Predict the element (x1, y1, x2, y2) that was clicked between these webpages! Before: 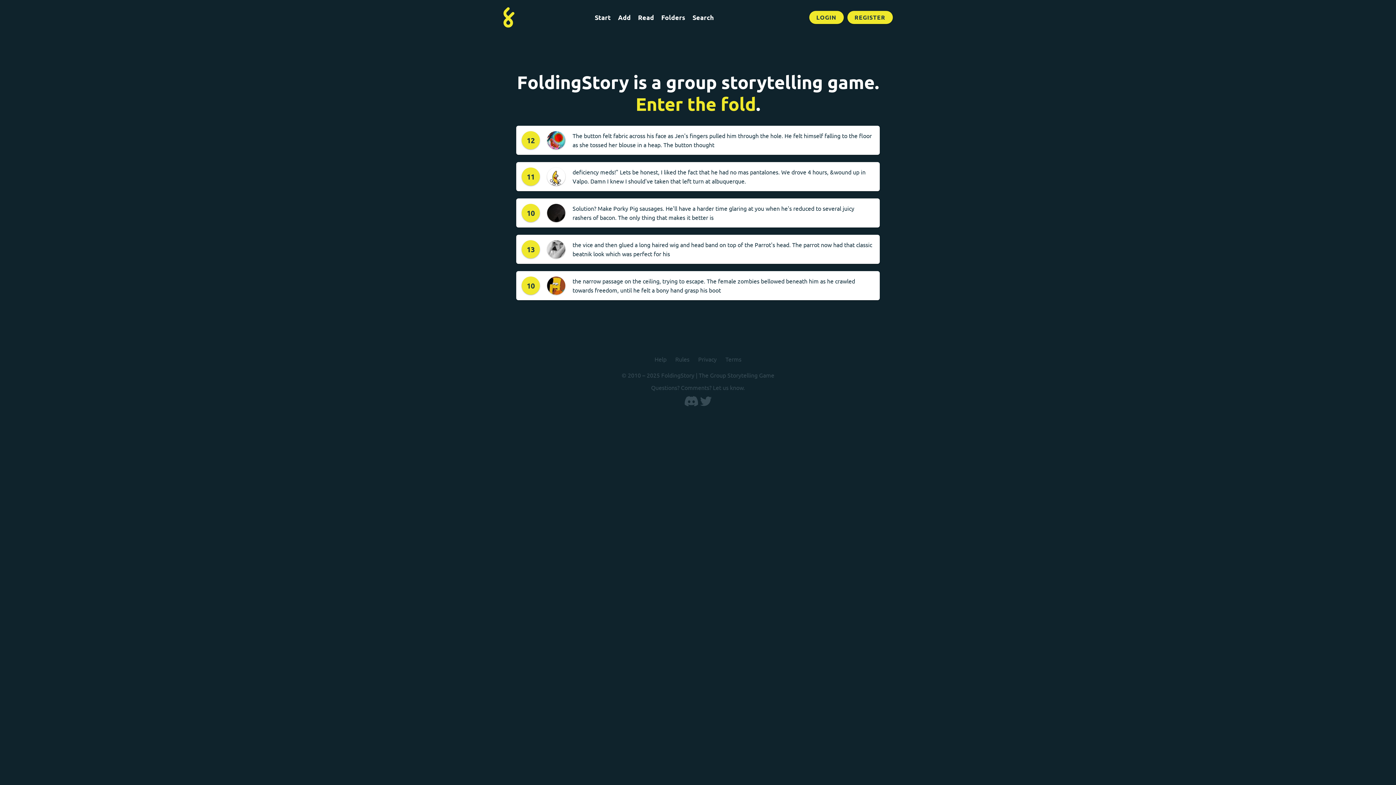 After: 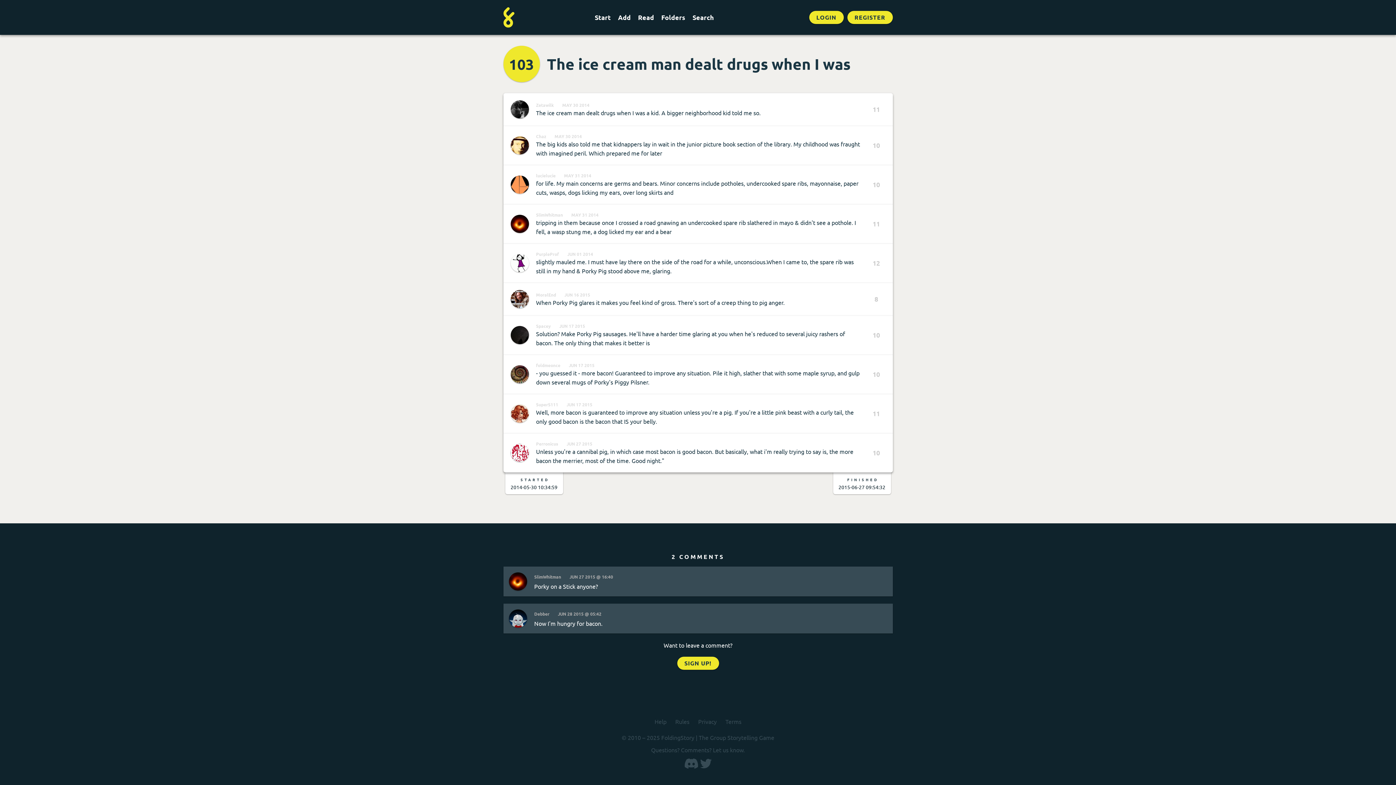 Action: label: 10
Solution? Make Porky Pig sausages. He'll have a harder time glaring at you when he's reduced to several juicy rashers of bacon. The only thing that makes it better is bbox: (516, 198, 880, 227)